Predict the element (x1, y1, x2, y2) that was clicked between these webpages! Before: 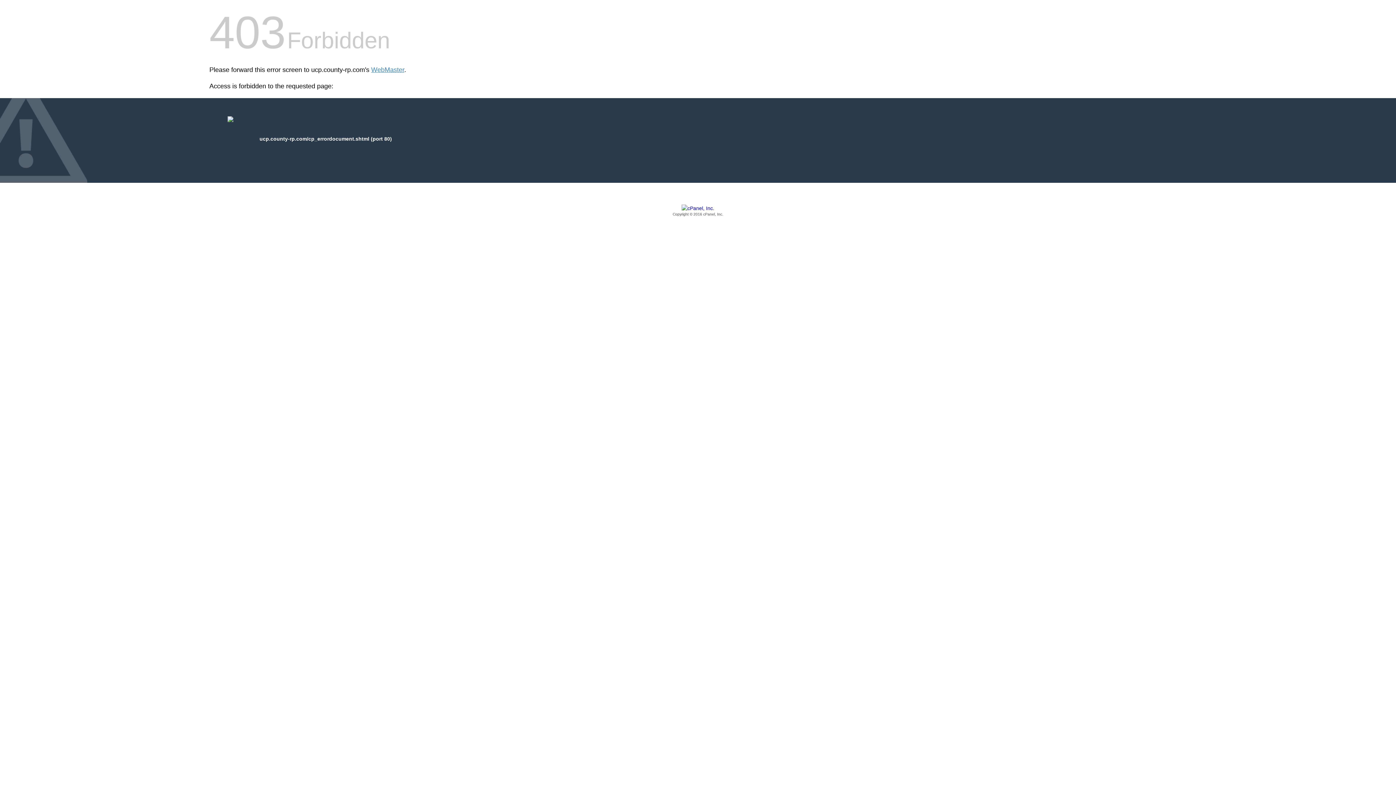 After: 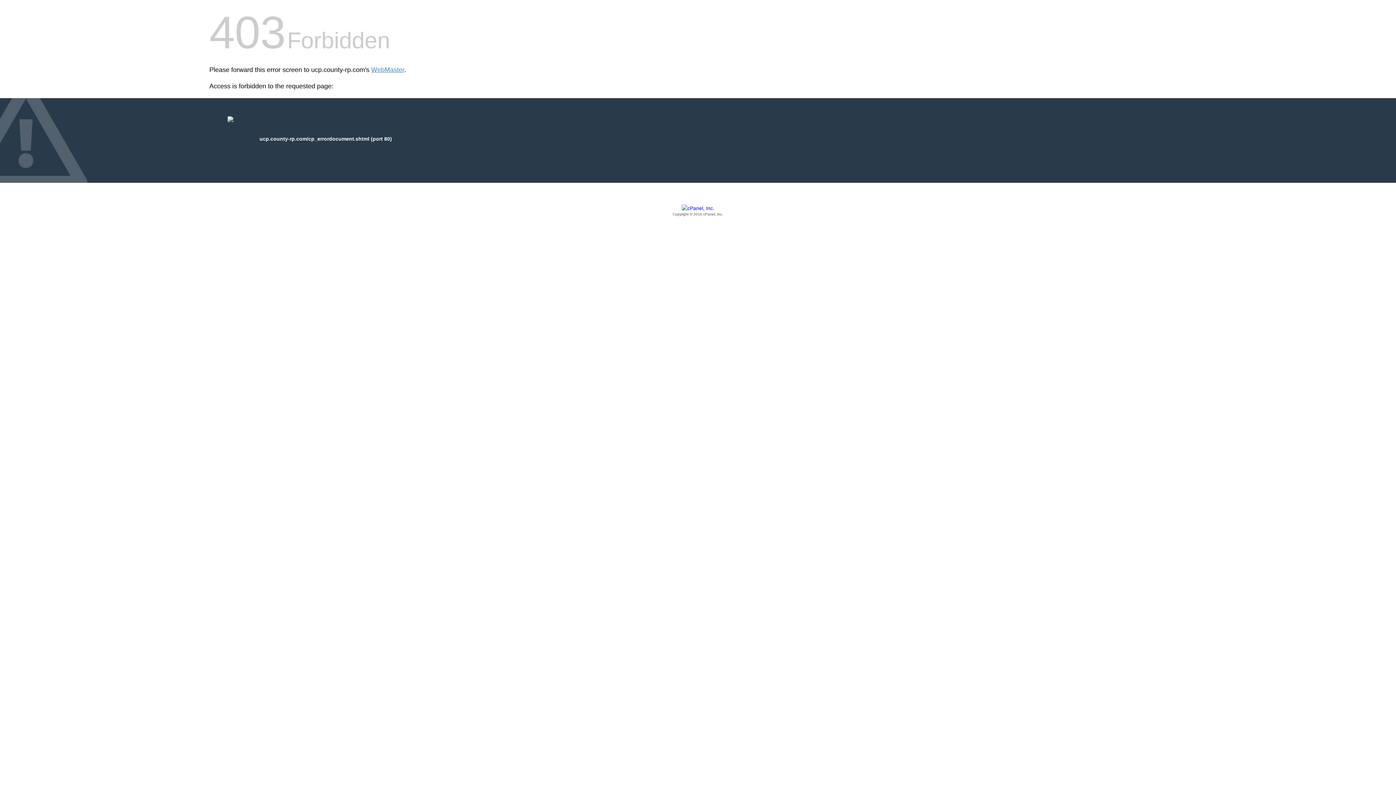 Action: bbox: (209, 205, 1186, 217) label: Copyright © 2016 cPanel, Inc.